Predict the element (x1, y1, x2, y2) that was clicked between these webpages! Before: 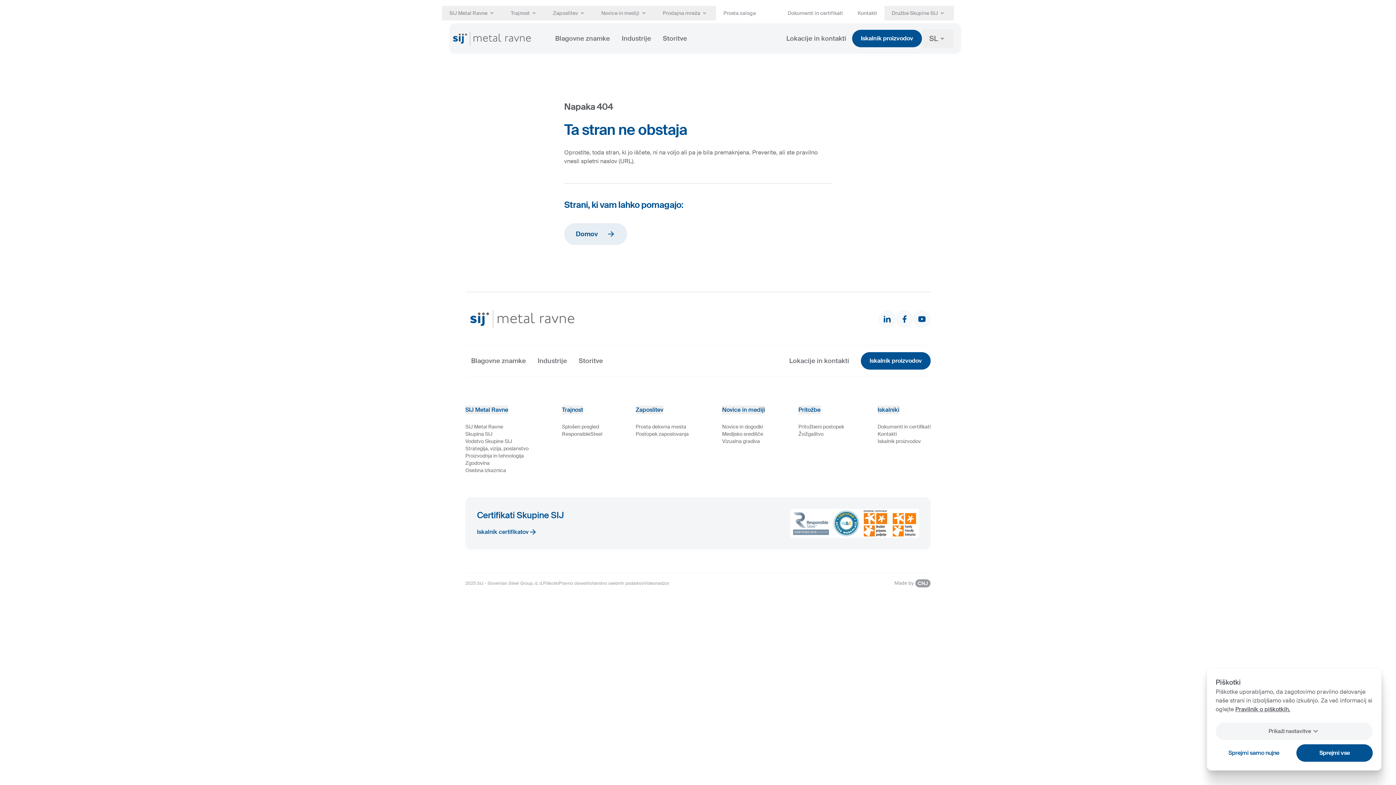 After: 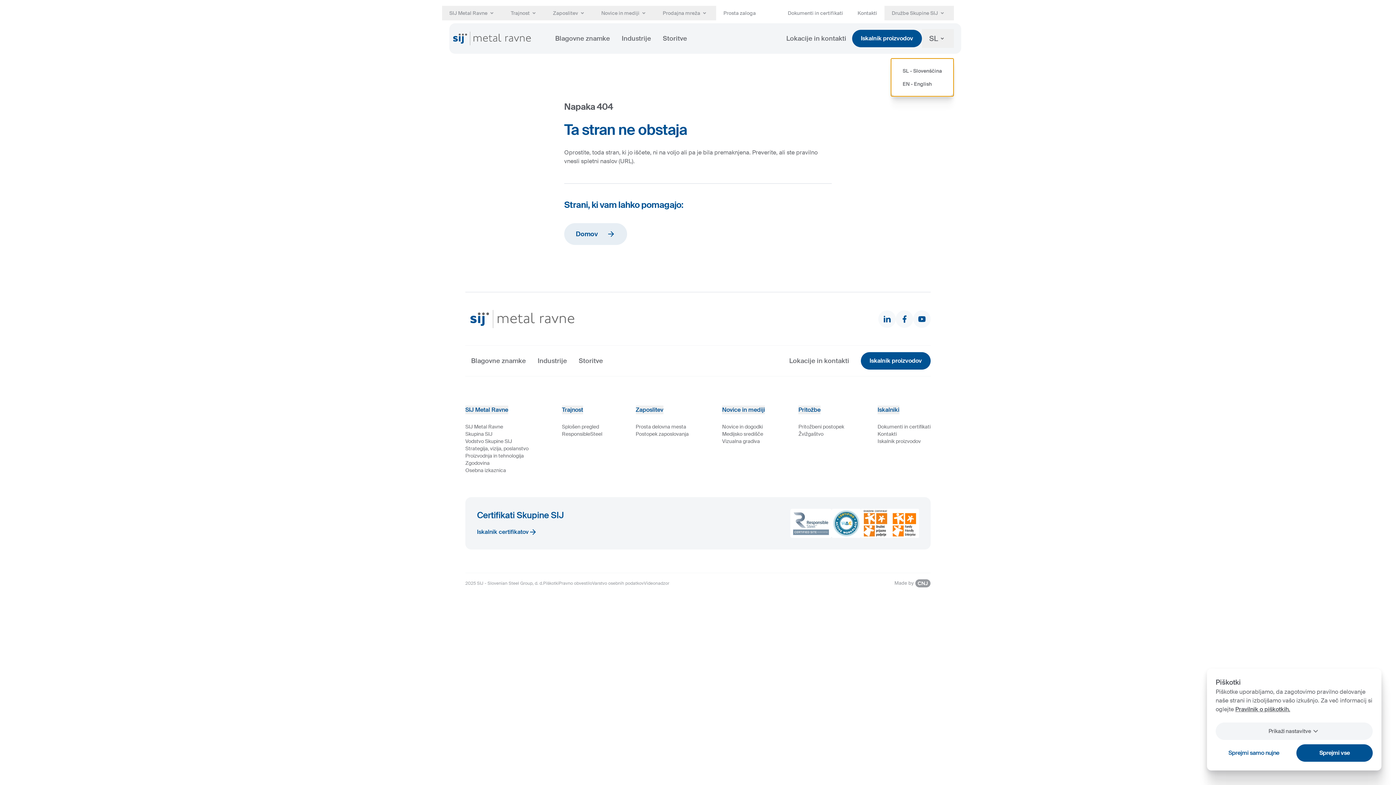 Action: label: SL bbox: (922, 29, 954, 48)